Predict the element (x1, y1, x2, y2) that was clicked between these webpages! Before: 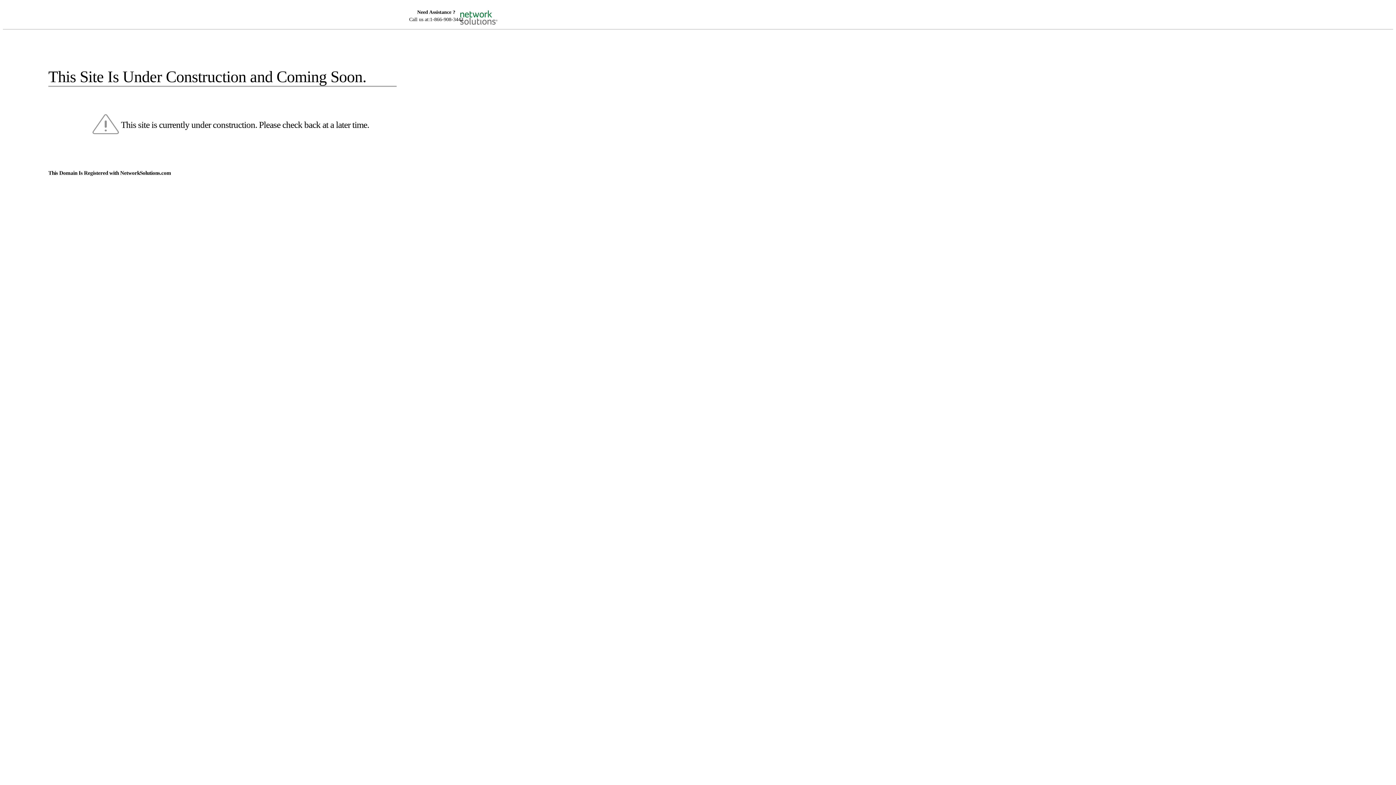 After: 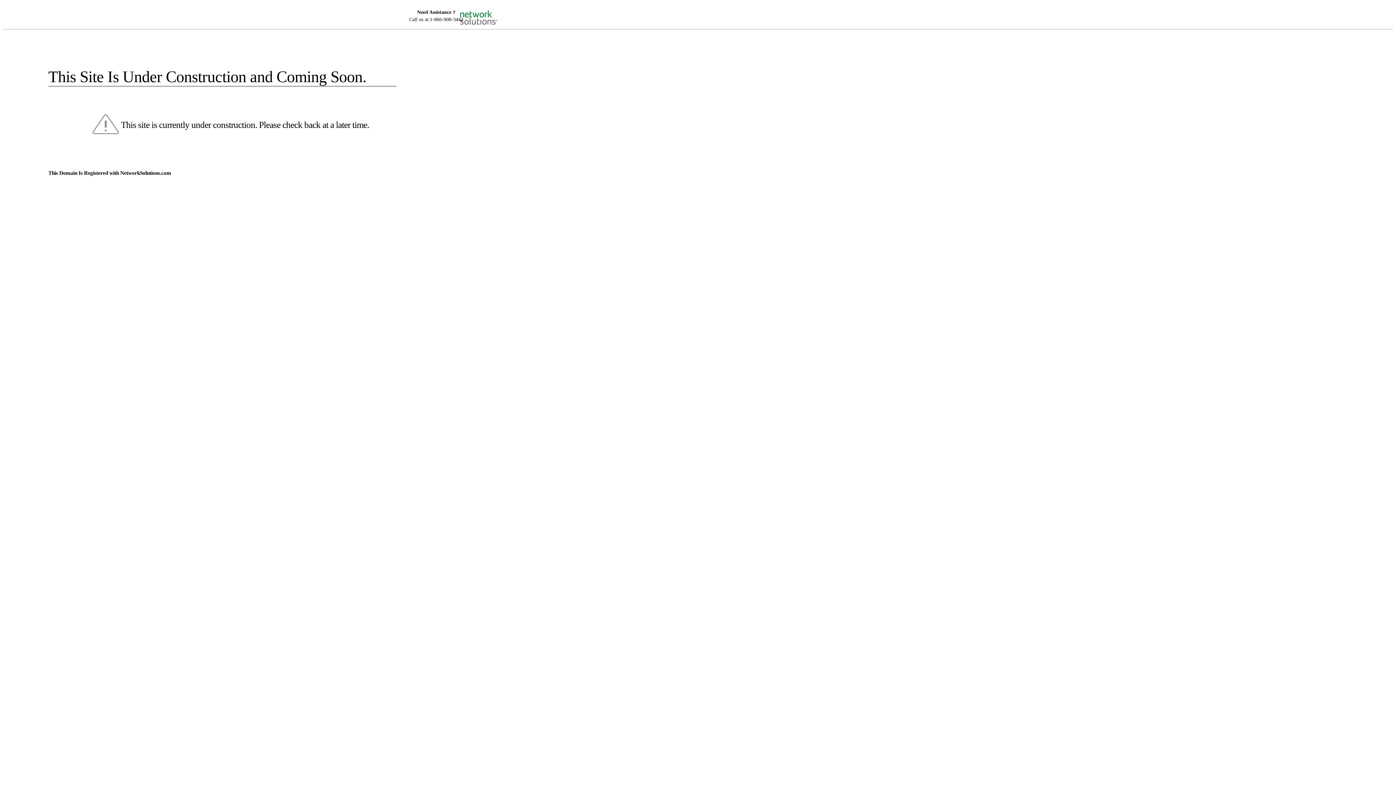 Action: bbox: (455, 5, 520, 16)